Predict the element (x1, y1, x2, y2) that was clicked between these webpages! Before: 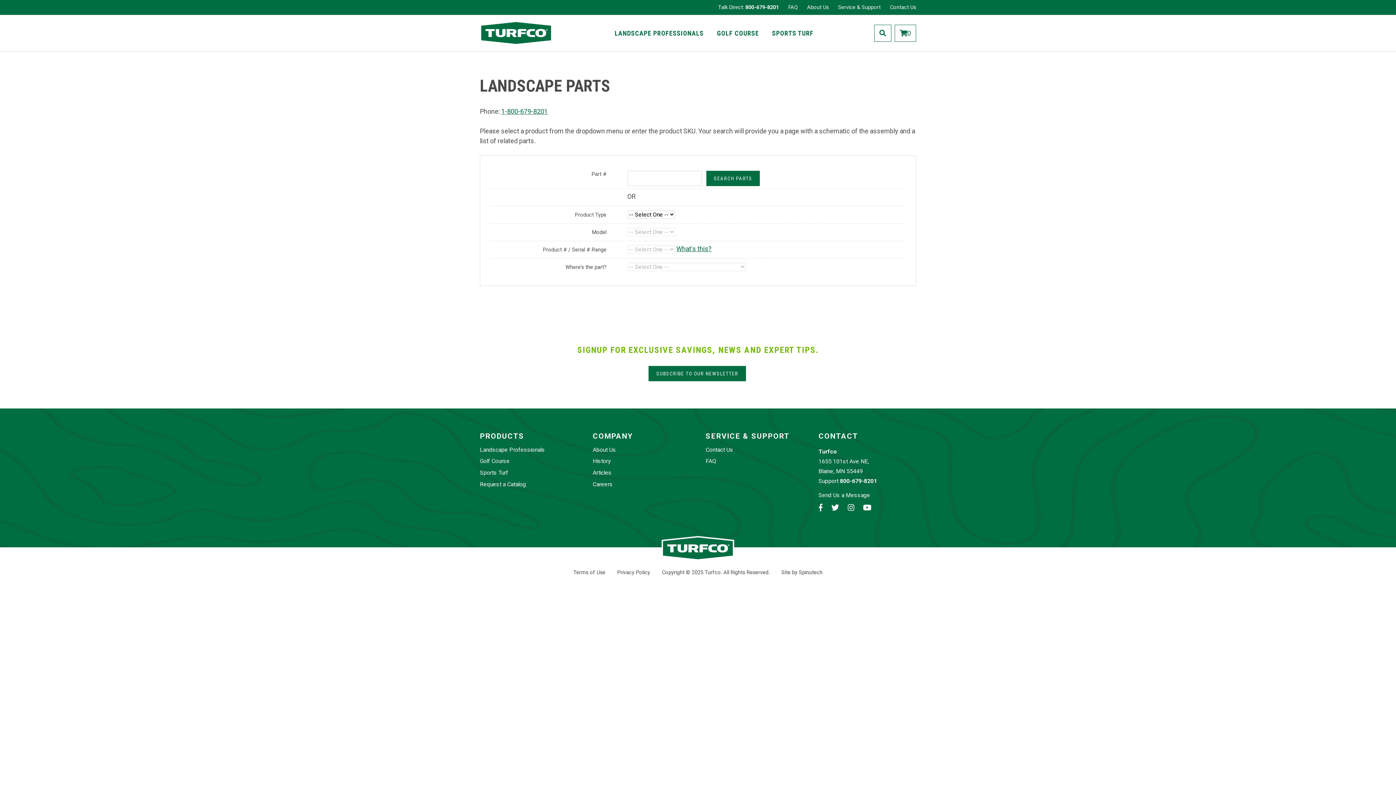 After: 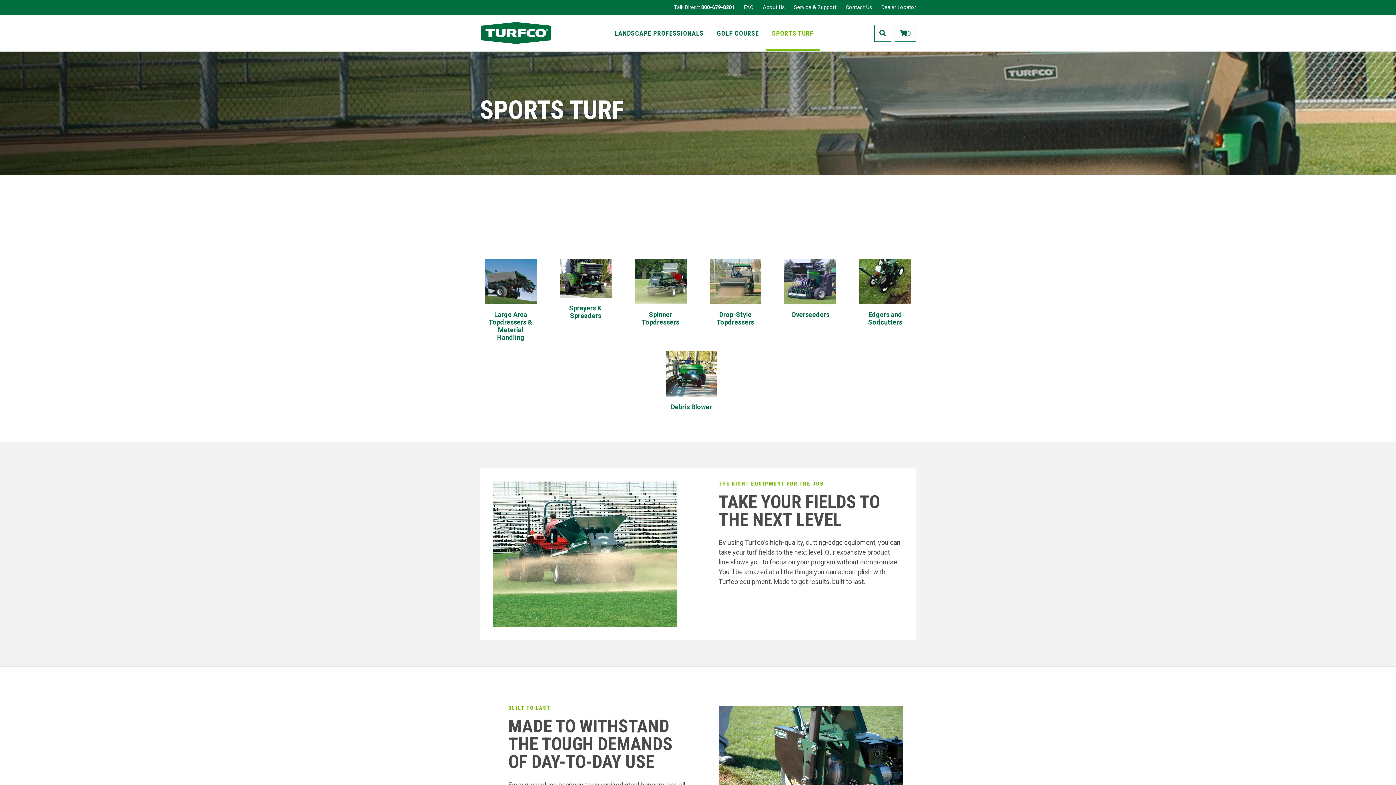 Action: bbox: (765, 15, 820, 51) label: SPORTS TURF